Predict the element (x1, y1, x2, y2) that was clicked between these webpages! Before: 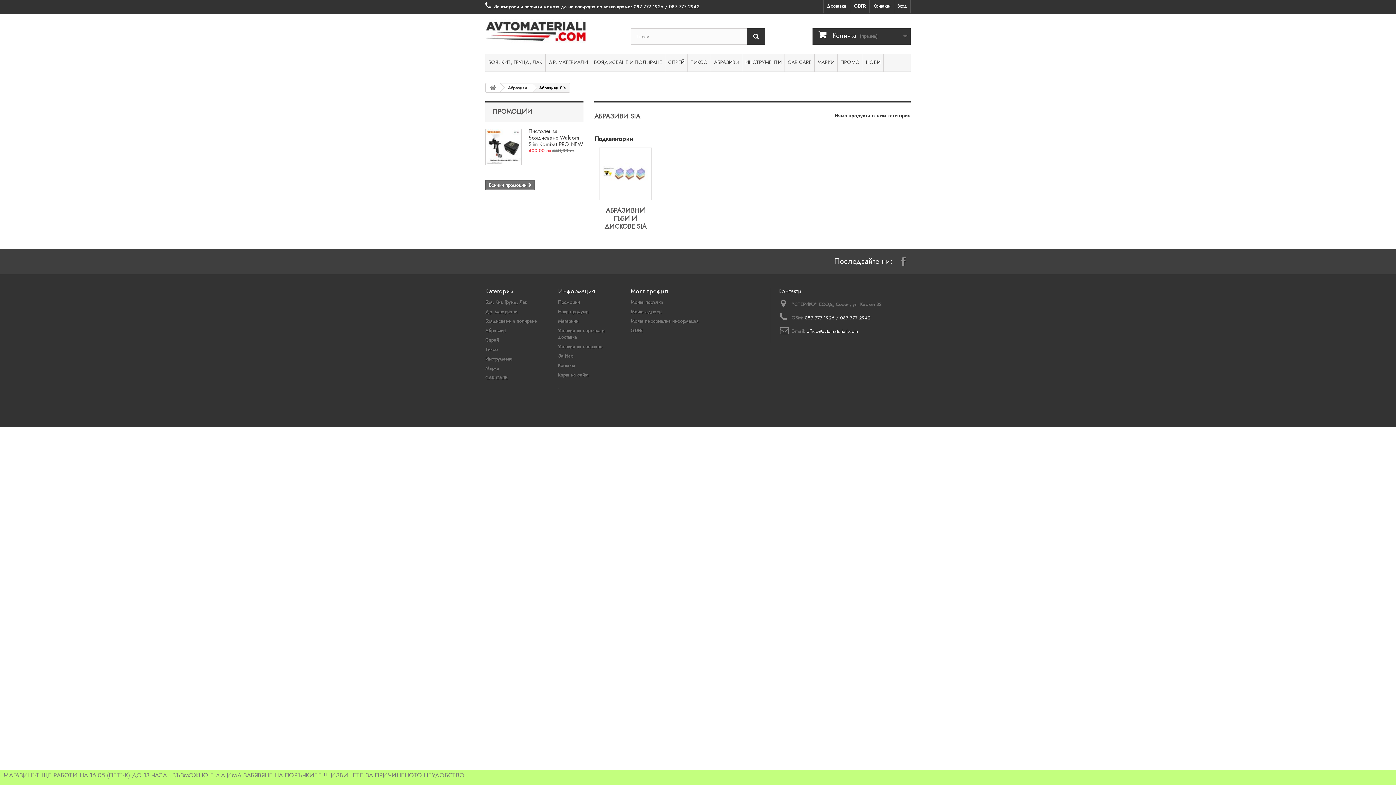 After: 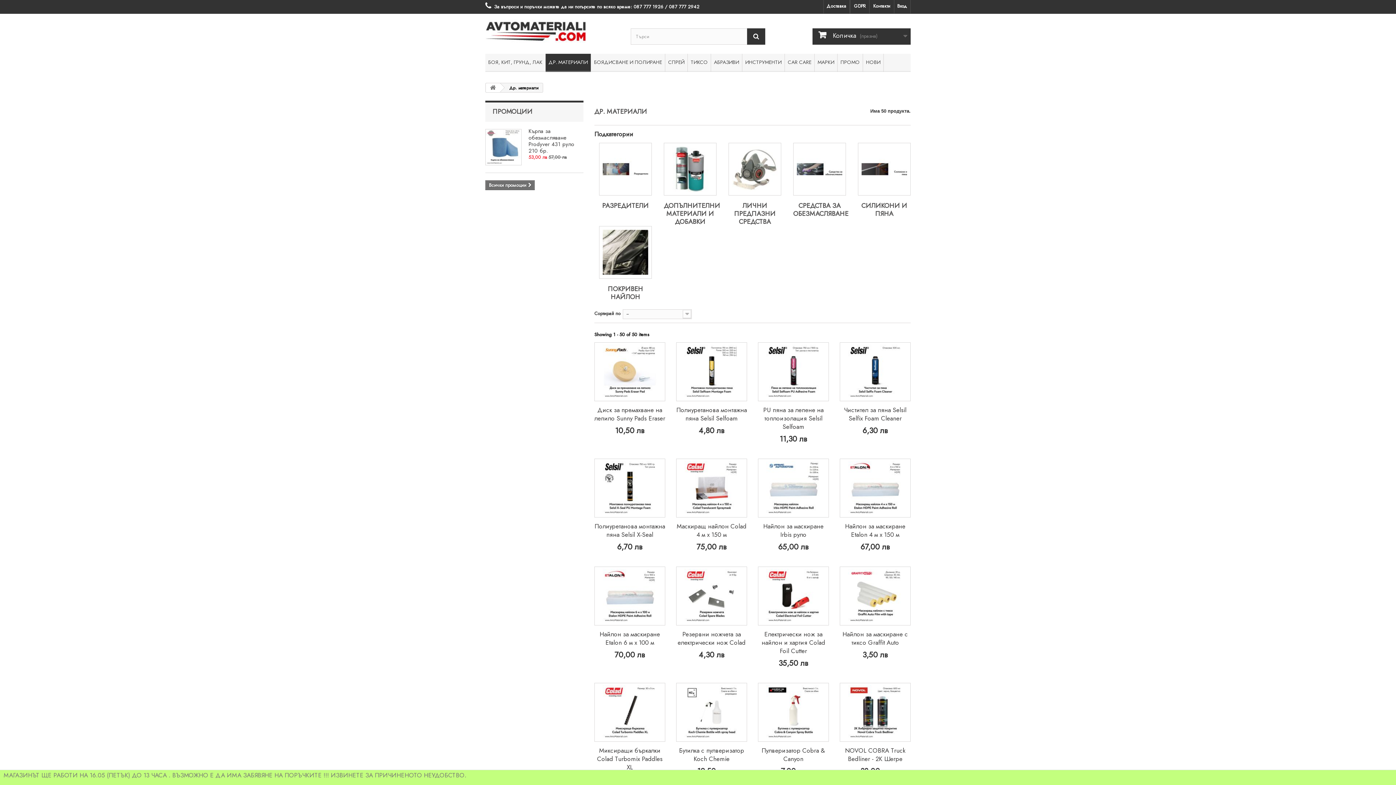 Action: bbox: (485, 308, 517, 315) label: Др. материали